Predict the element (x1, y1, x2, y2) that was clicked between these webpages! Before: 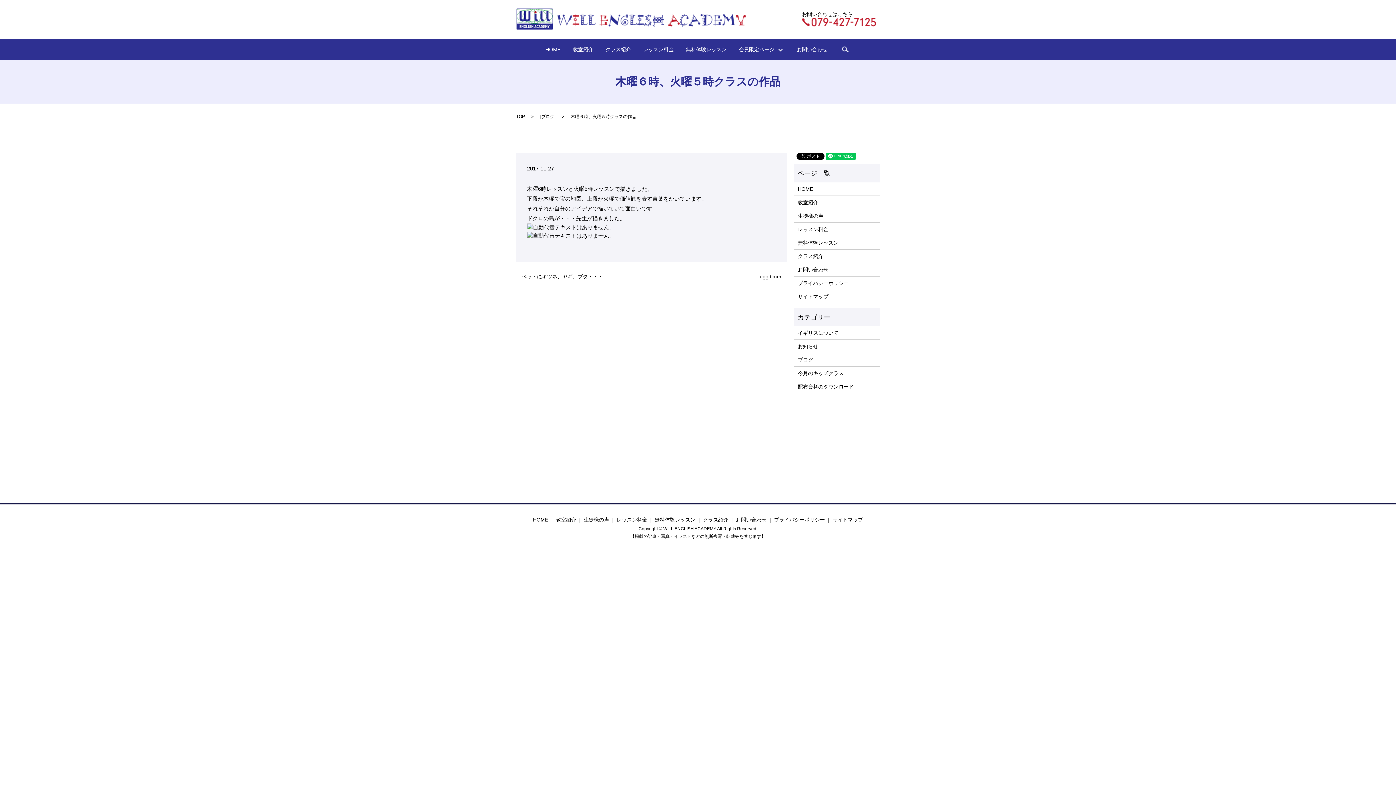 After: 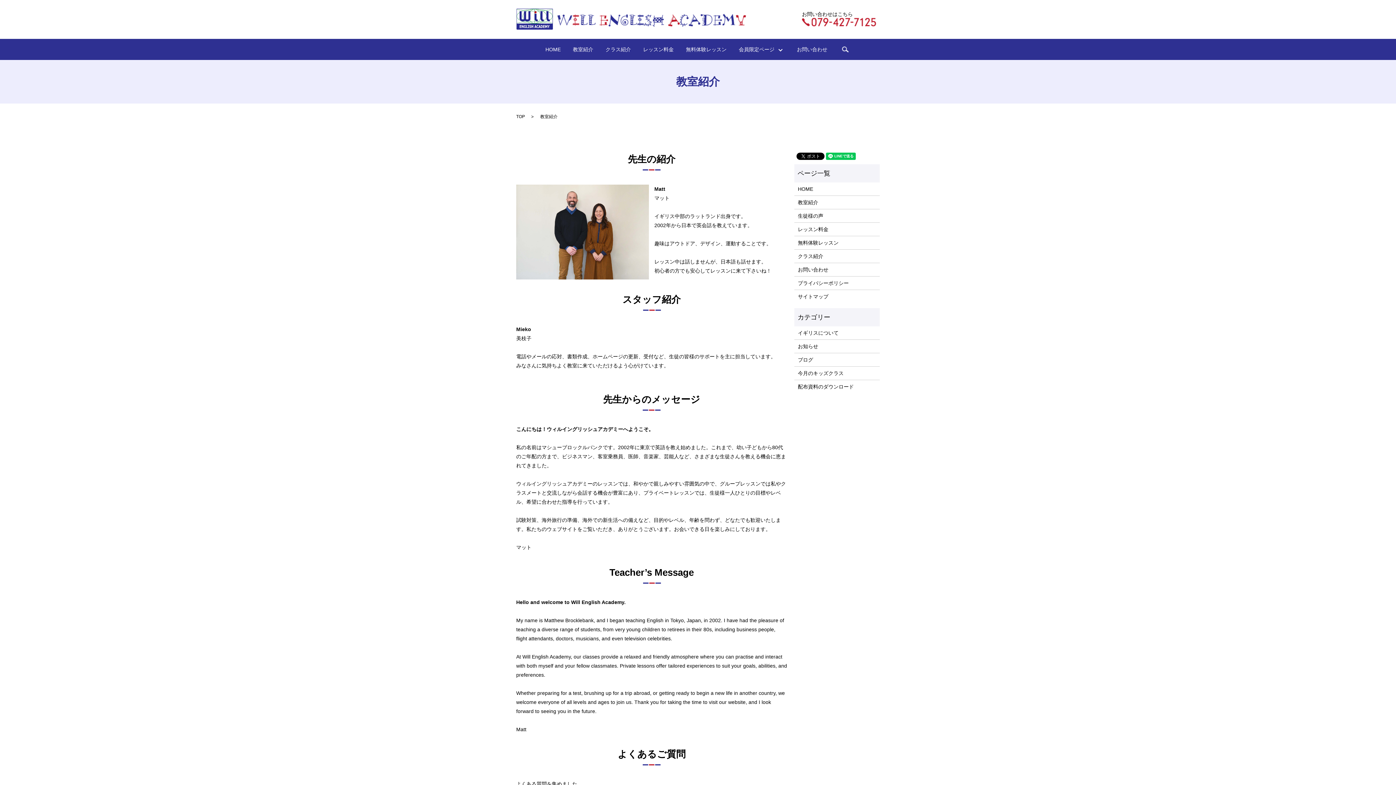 Action: bbox: (798, 198, 876, 206) label: 教室紹介